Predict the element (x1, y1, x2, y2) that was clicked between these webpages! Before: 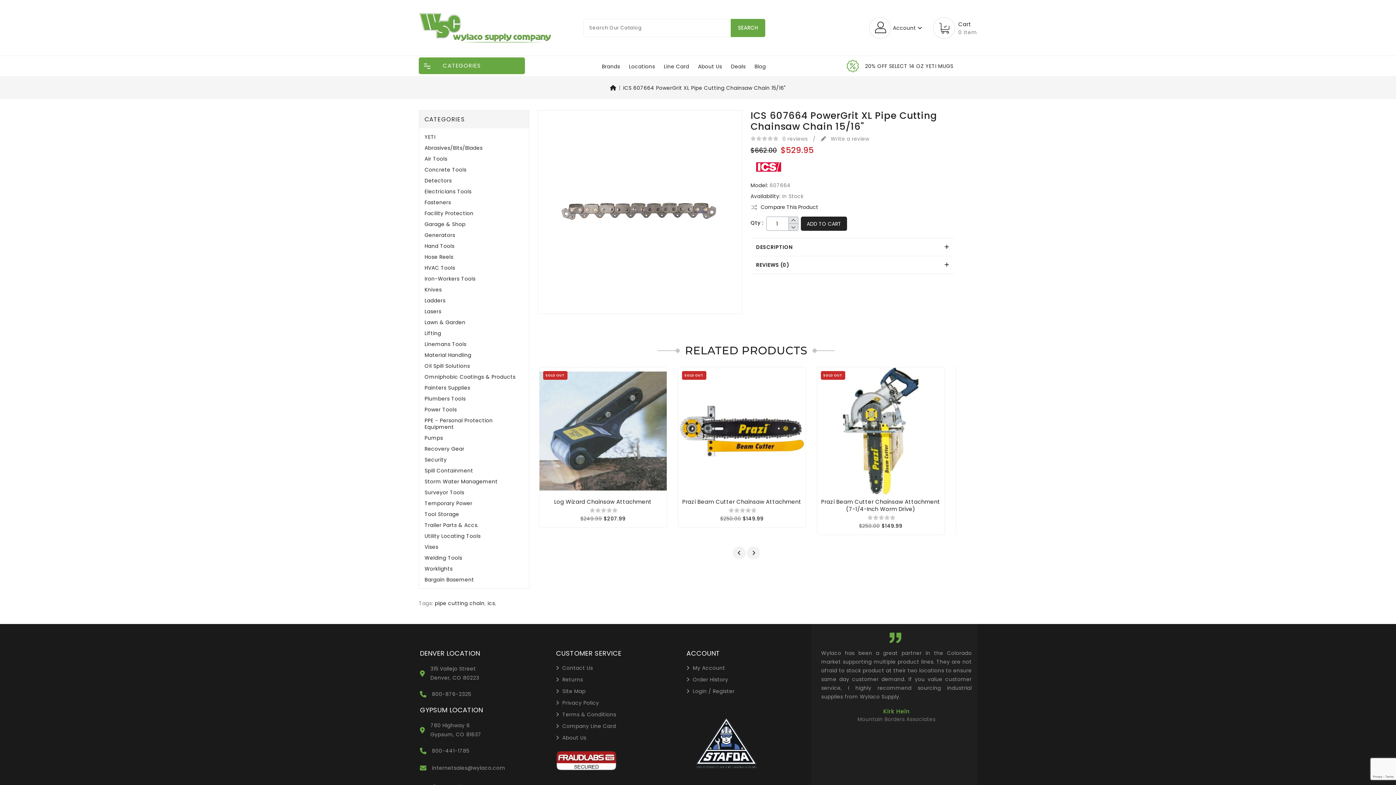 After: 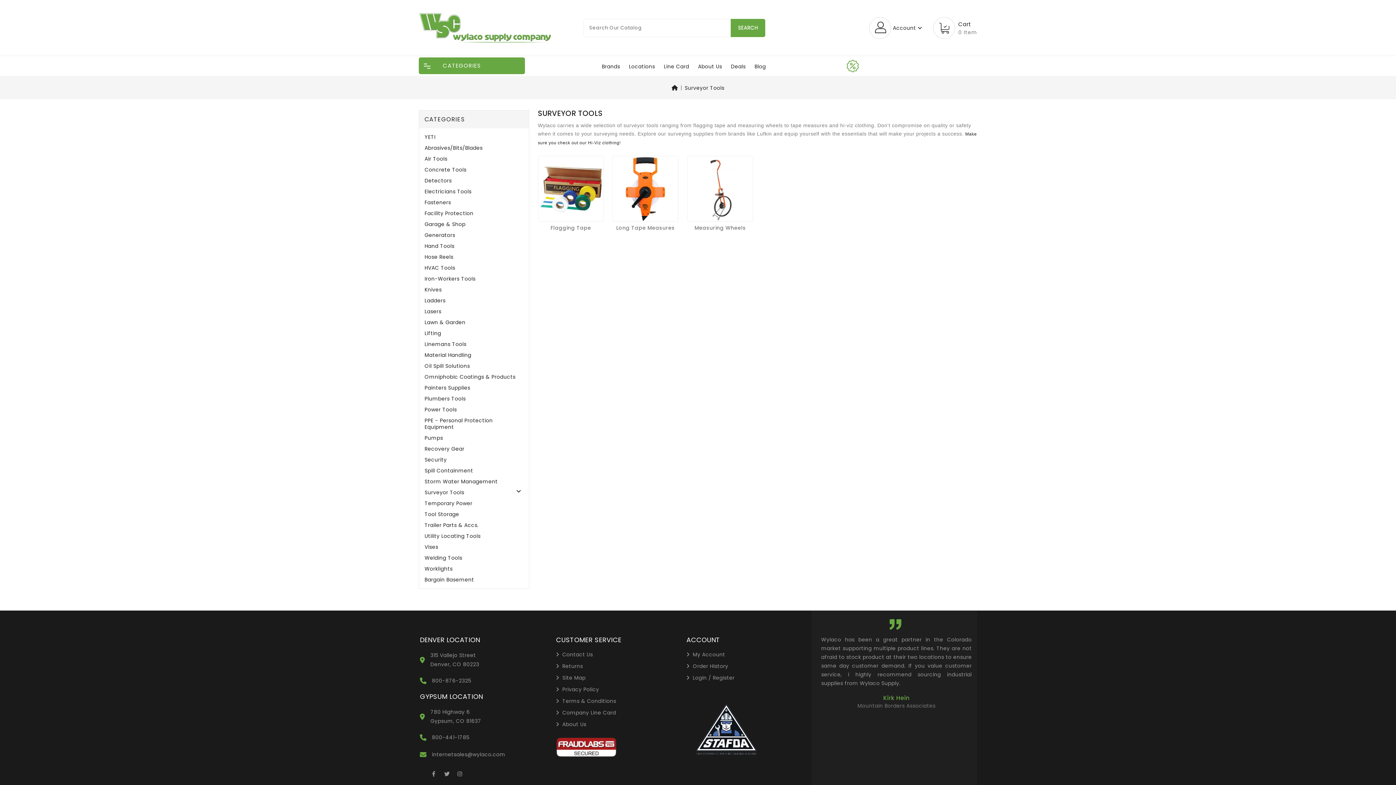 Action: bbox: (424, 489, 464, 500) label: Surveyor Tools